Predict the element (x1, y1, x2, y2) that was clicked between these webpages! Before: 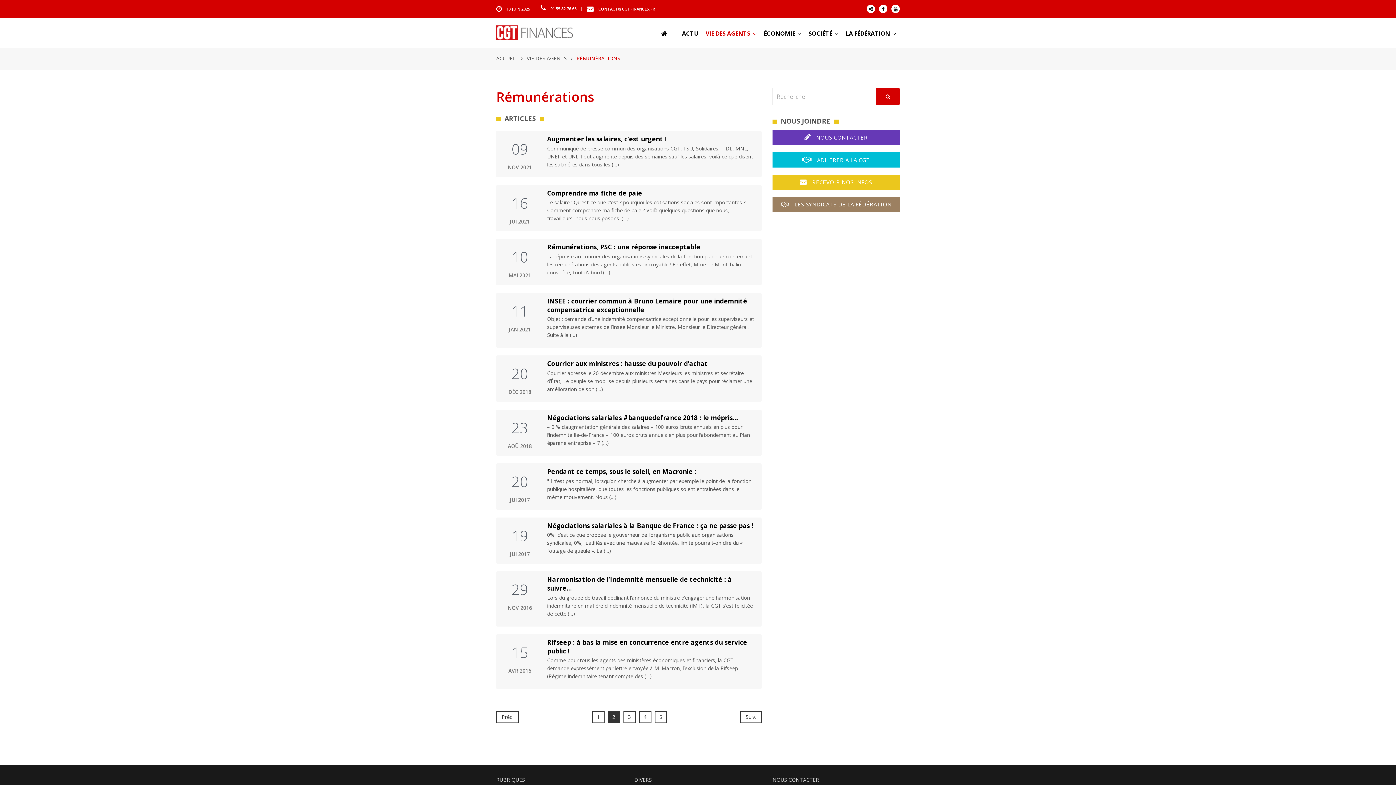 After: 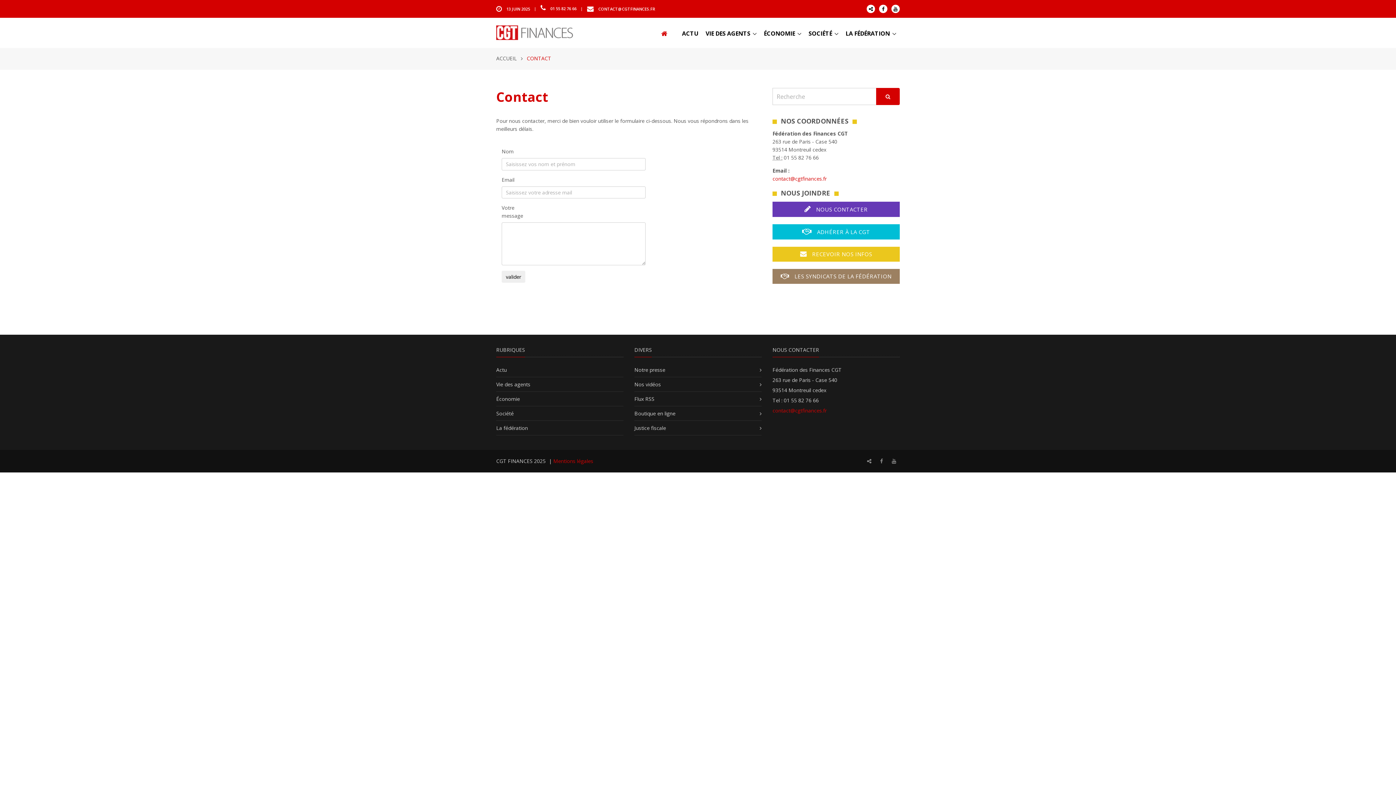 Action: bbox: (772, 129, 900, 145) label:  NOUS CONTACTER